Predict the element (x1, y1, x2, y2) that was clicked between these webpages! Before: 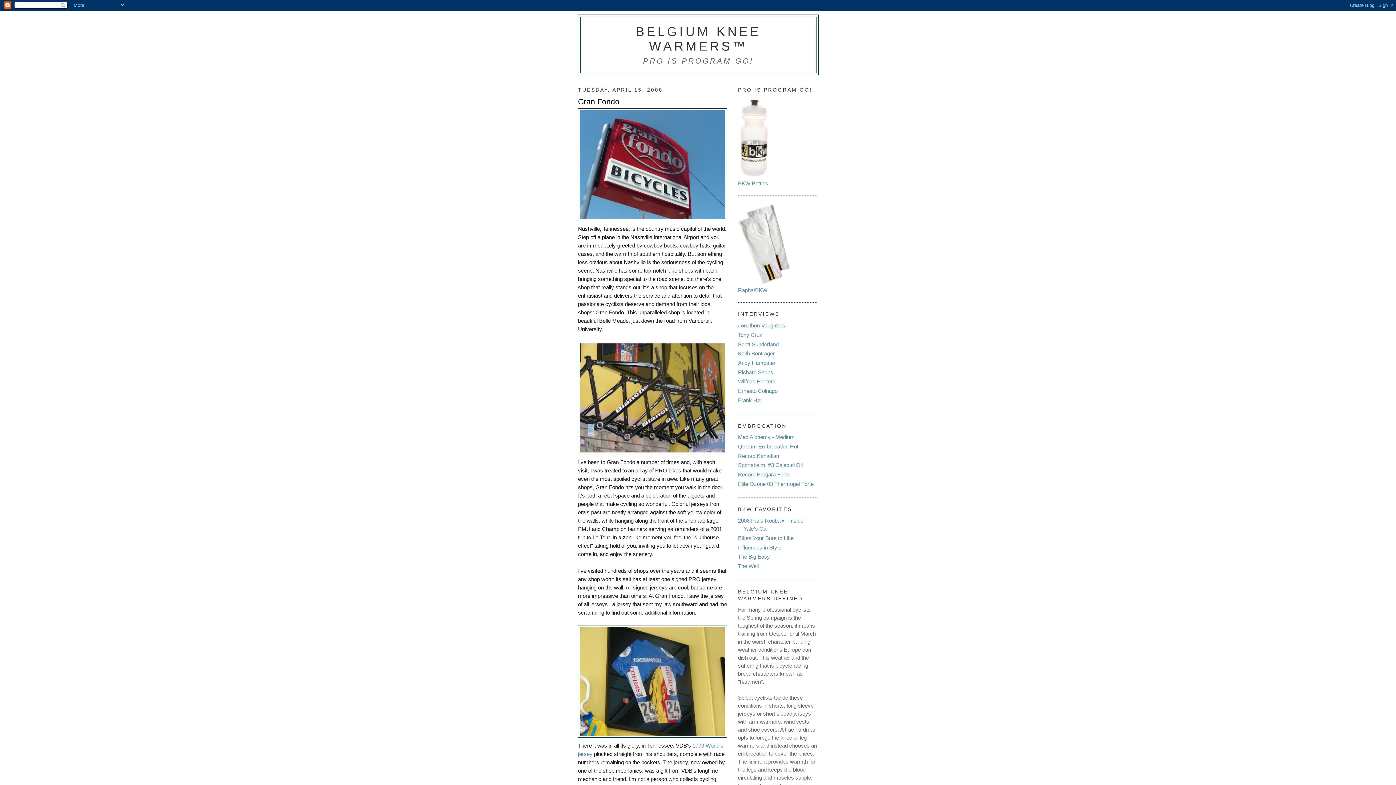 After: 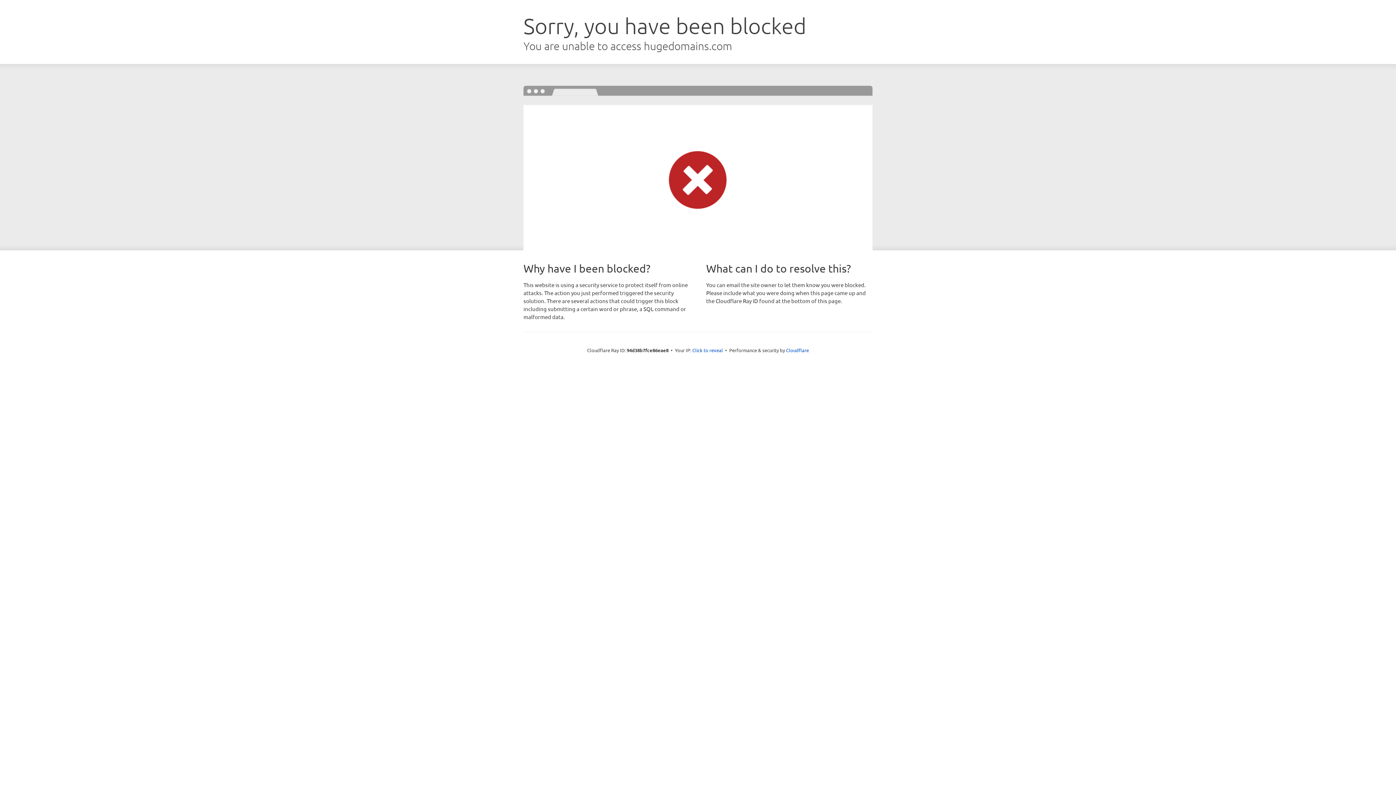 Action: label: Sportsbalm: #3 Cajeputi Oil bbox: (738, 462, 802, 468)